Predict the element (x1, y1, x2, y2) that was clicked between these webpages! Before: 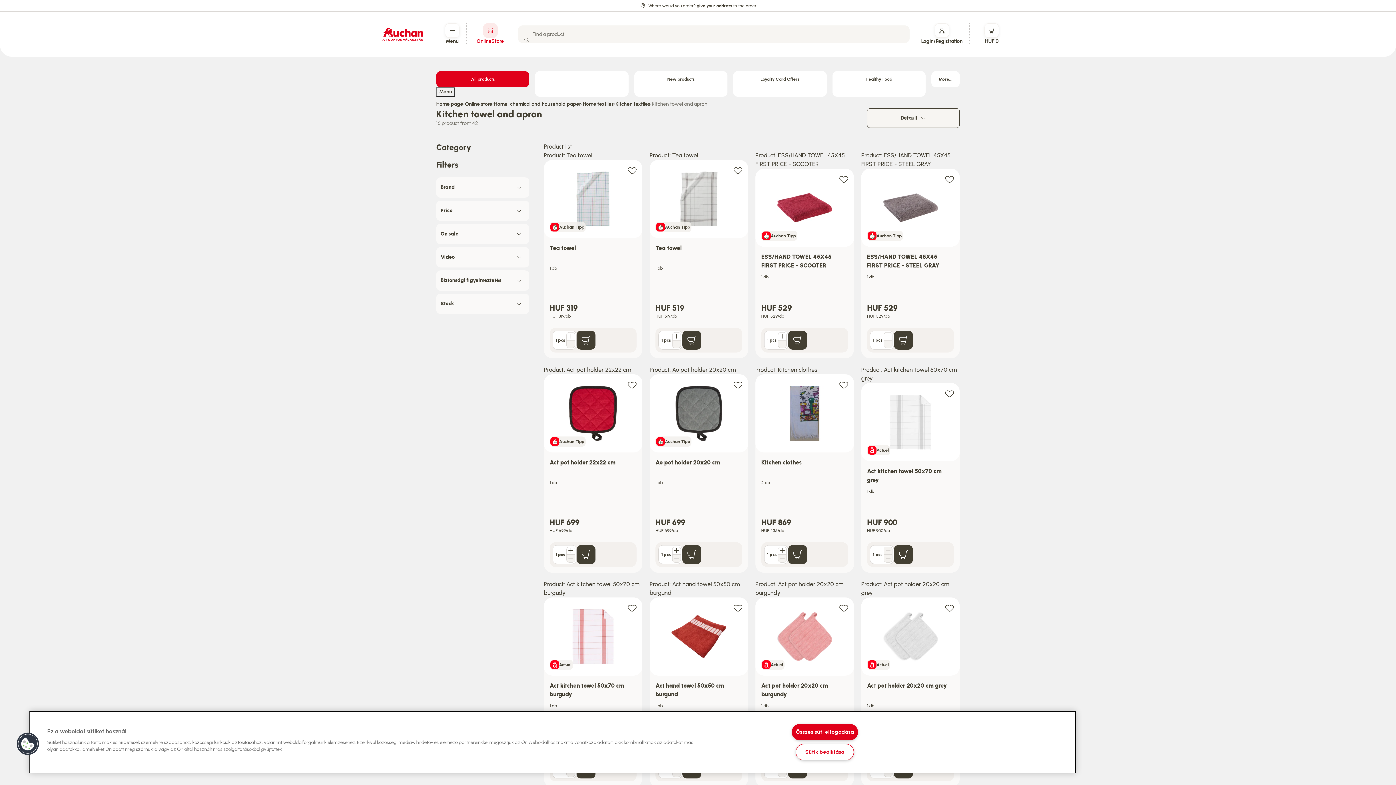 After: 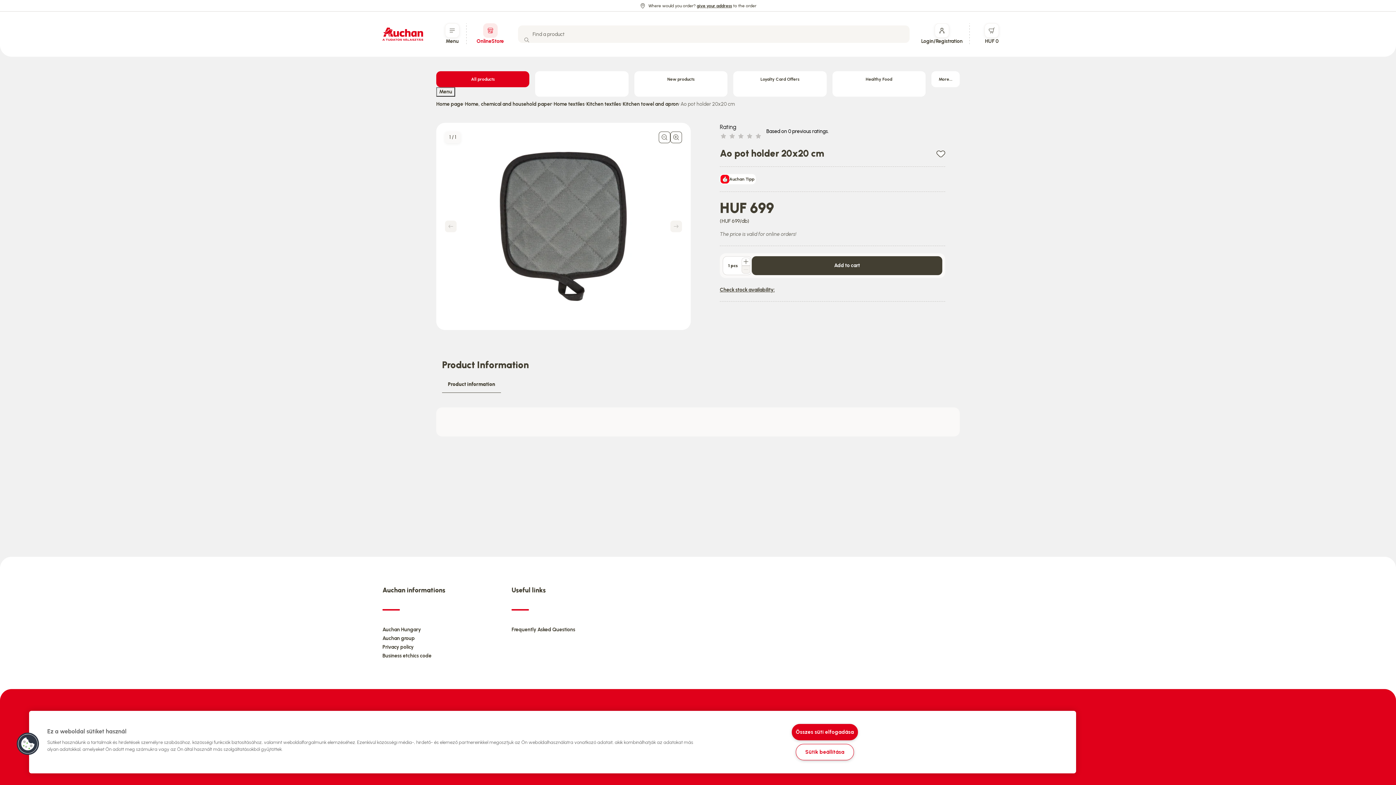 Action: bbox: (655, 458, 720, 476) label: Ao pot holder 20x20 cm